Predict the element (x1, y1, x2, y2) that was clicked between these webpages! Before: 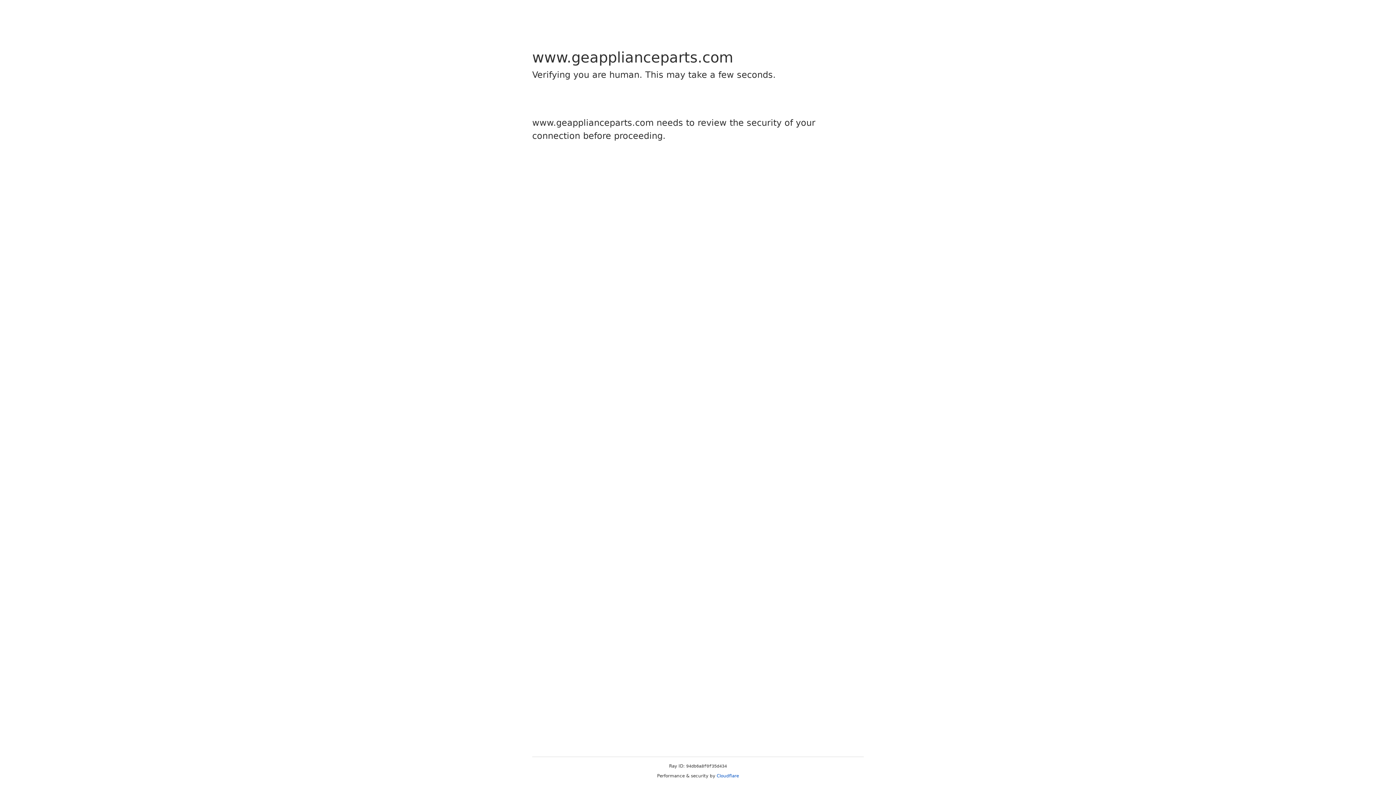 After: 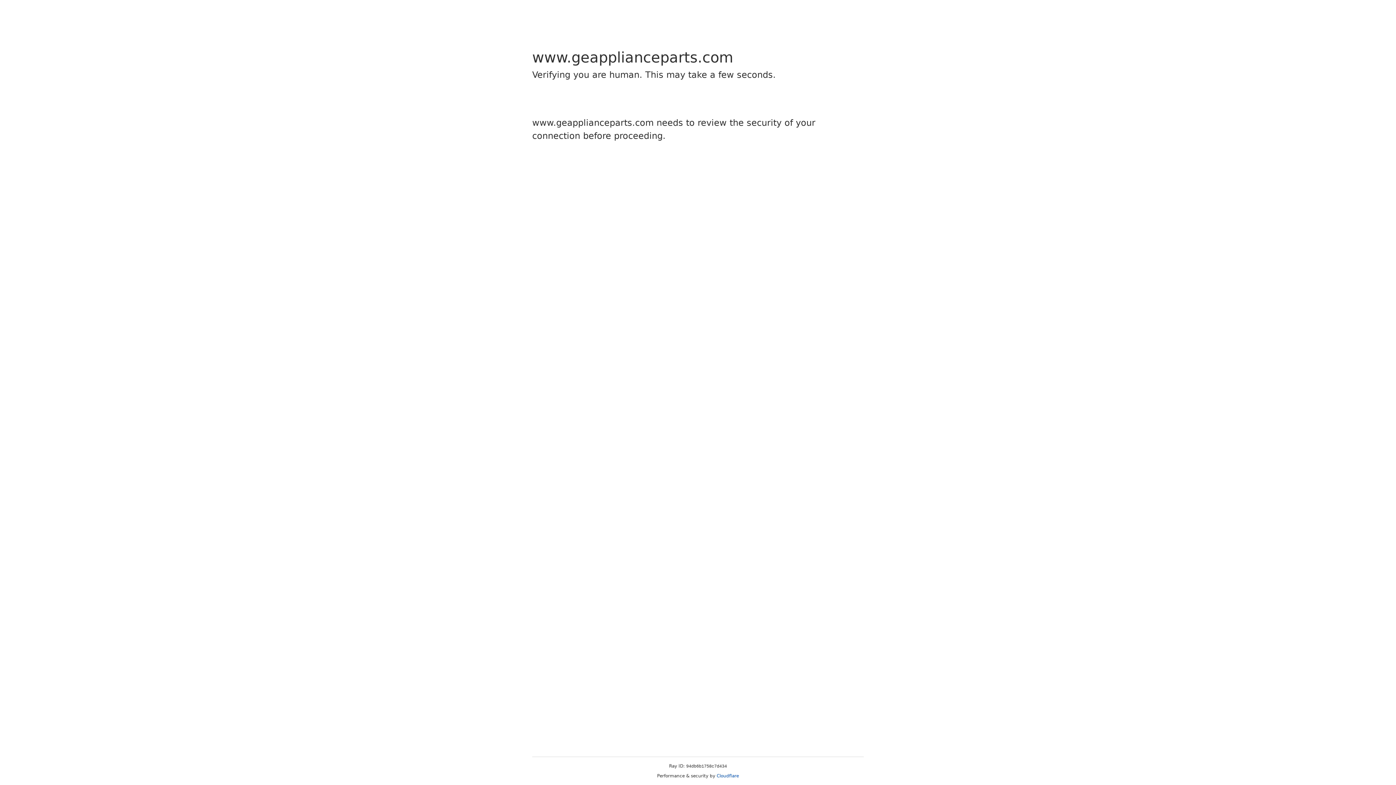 Action: bbox: (716, 773, 739, 778) label: Cloudflare